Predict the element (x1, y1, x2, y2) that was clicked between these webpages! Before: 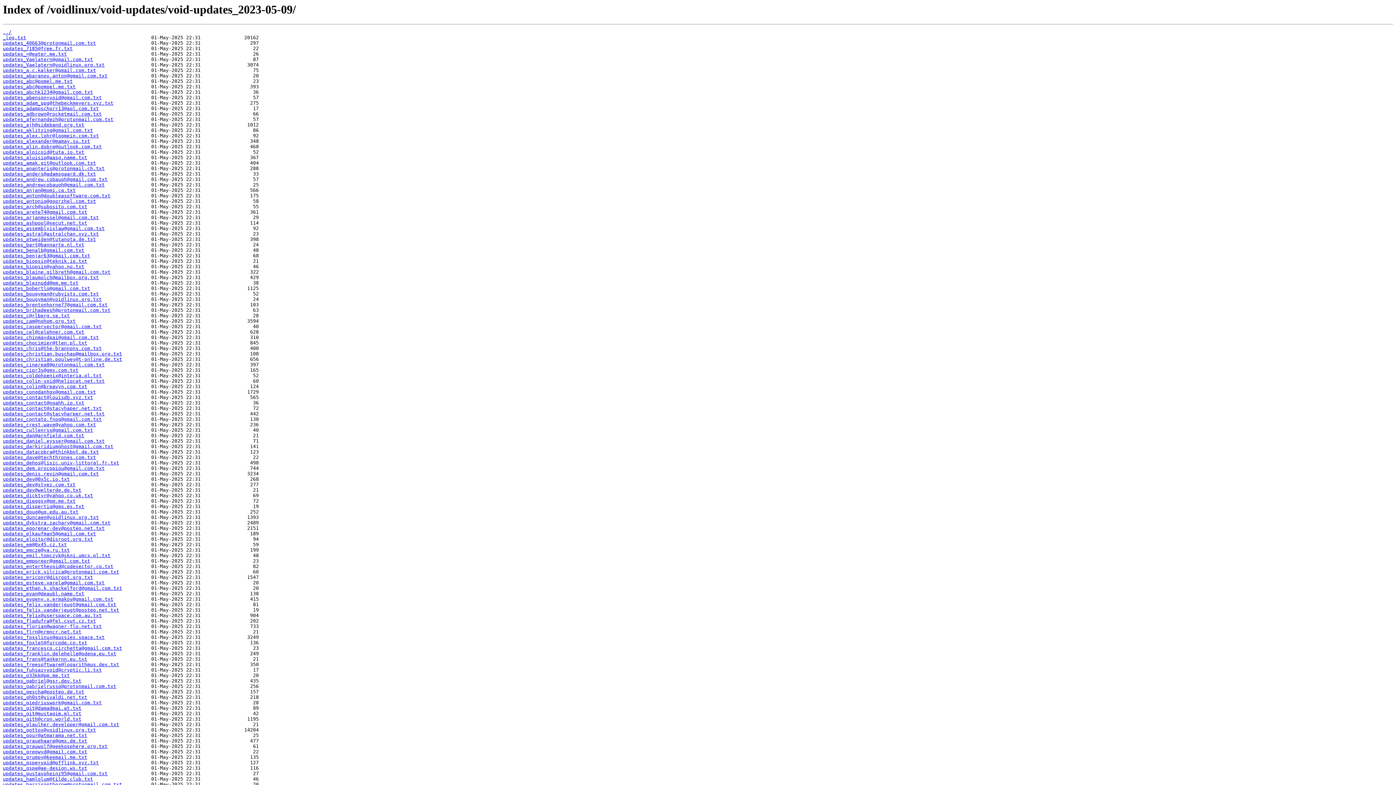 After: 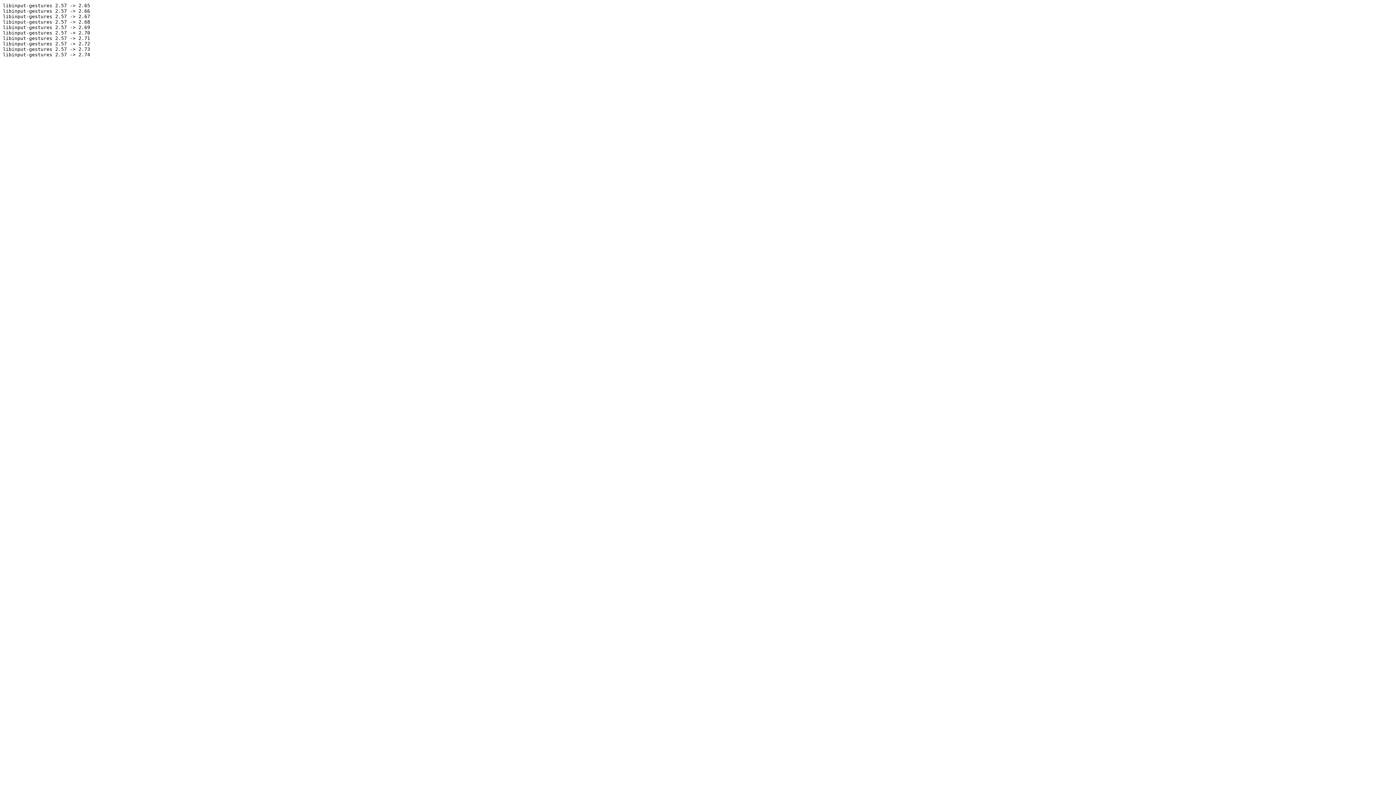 Action: label: updates_chinmaydpai@gmail.com.txt bbox: (2, 335, 98, 340)